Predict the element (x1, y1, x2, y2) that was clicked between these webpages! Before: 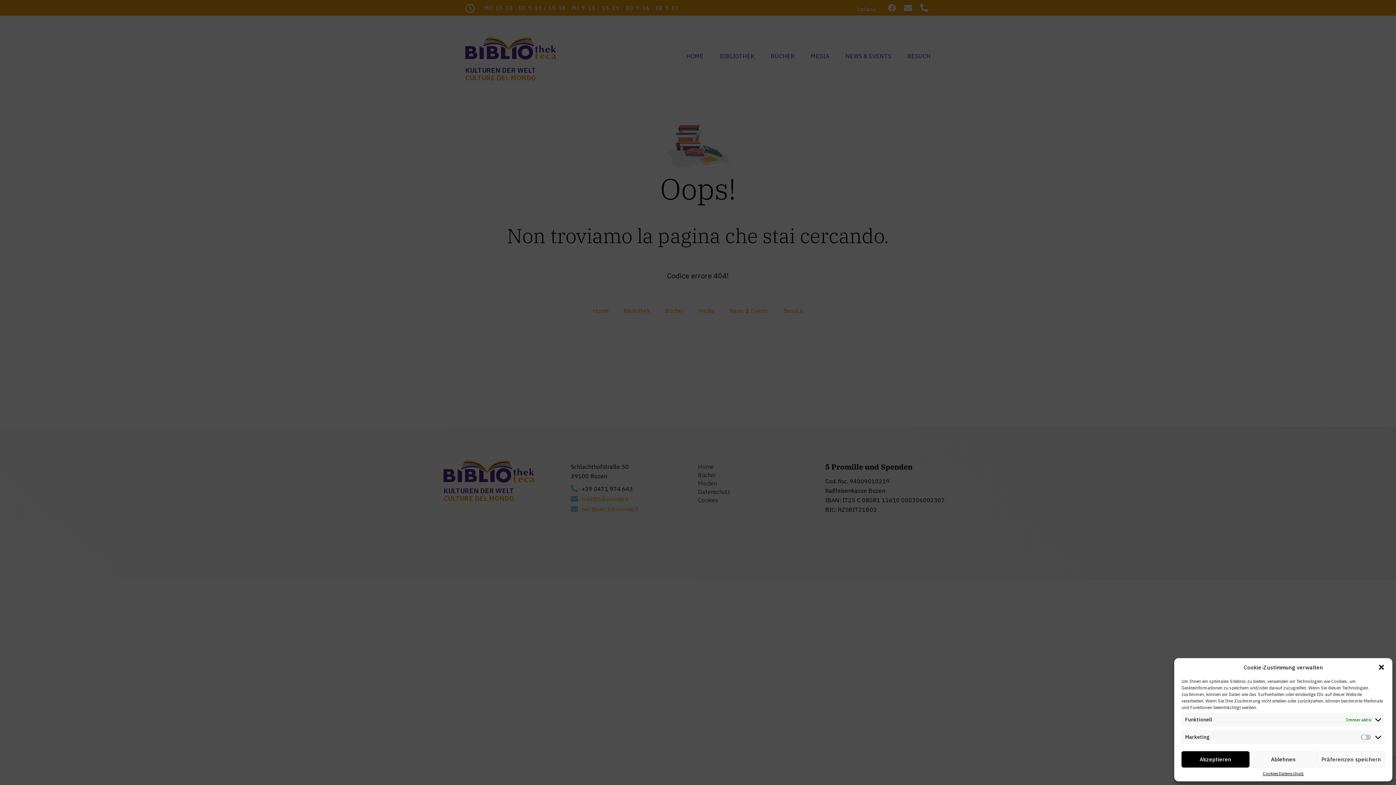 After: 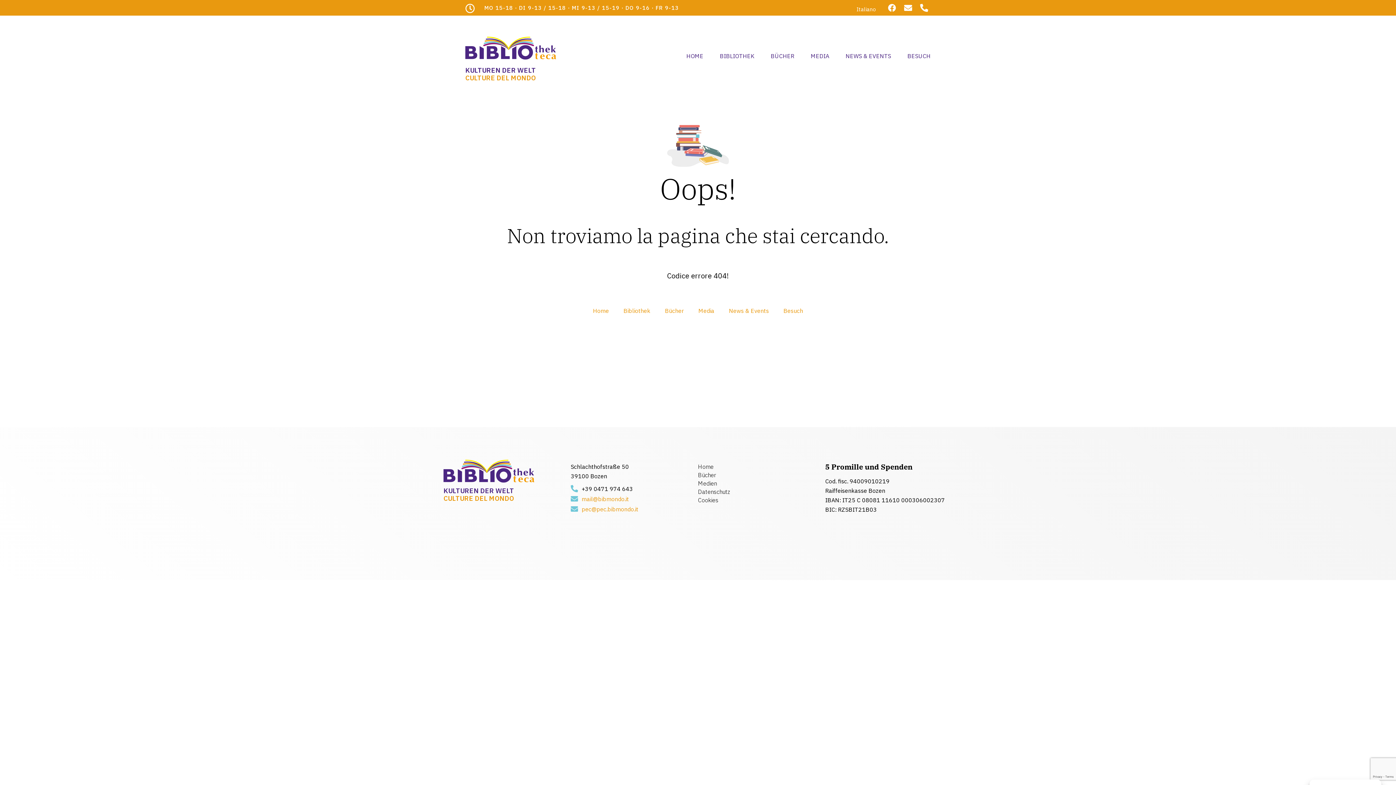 Action: label: Präferenzen speichern bbox: (1317, 751, 1385, 768)